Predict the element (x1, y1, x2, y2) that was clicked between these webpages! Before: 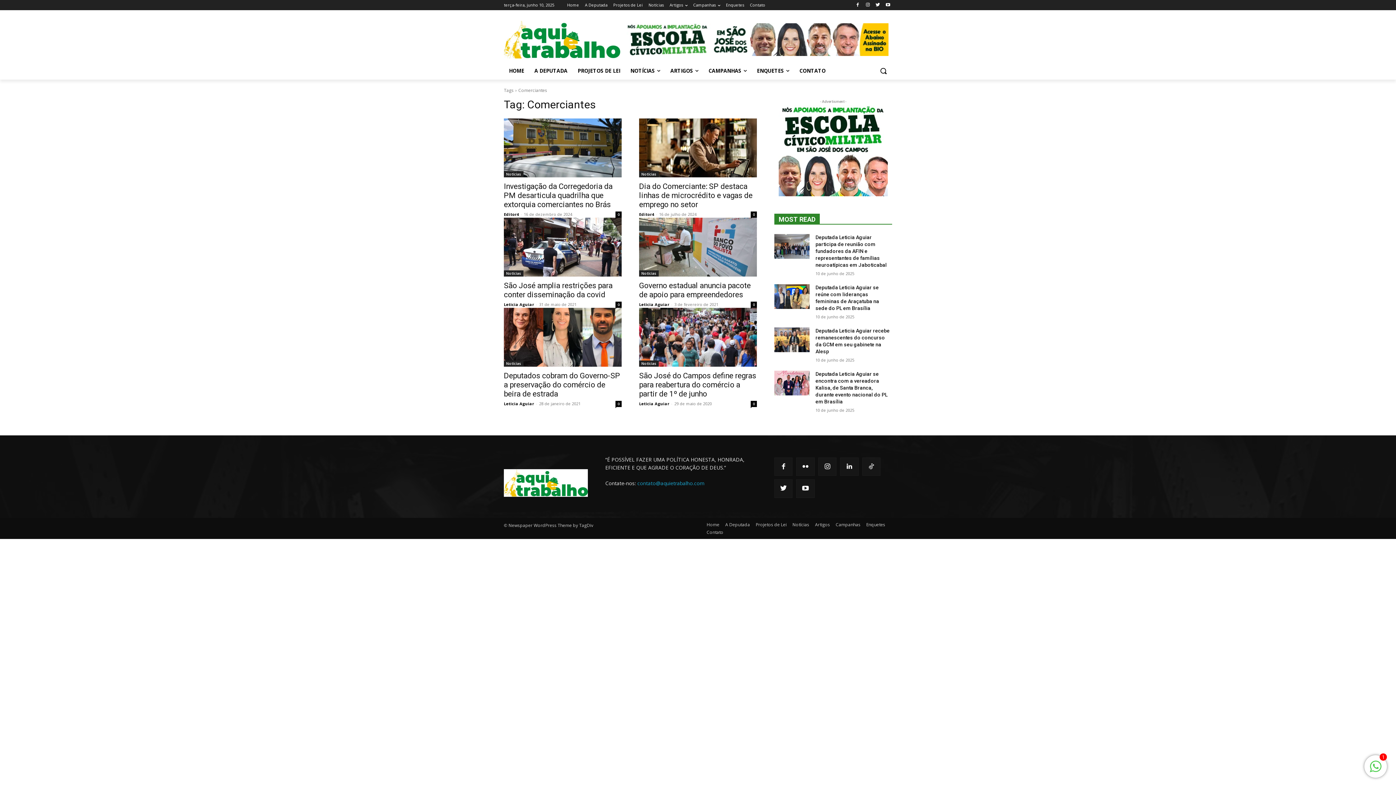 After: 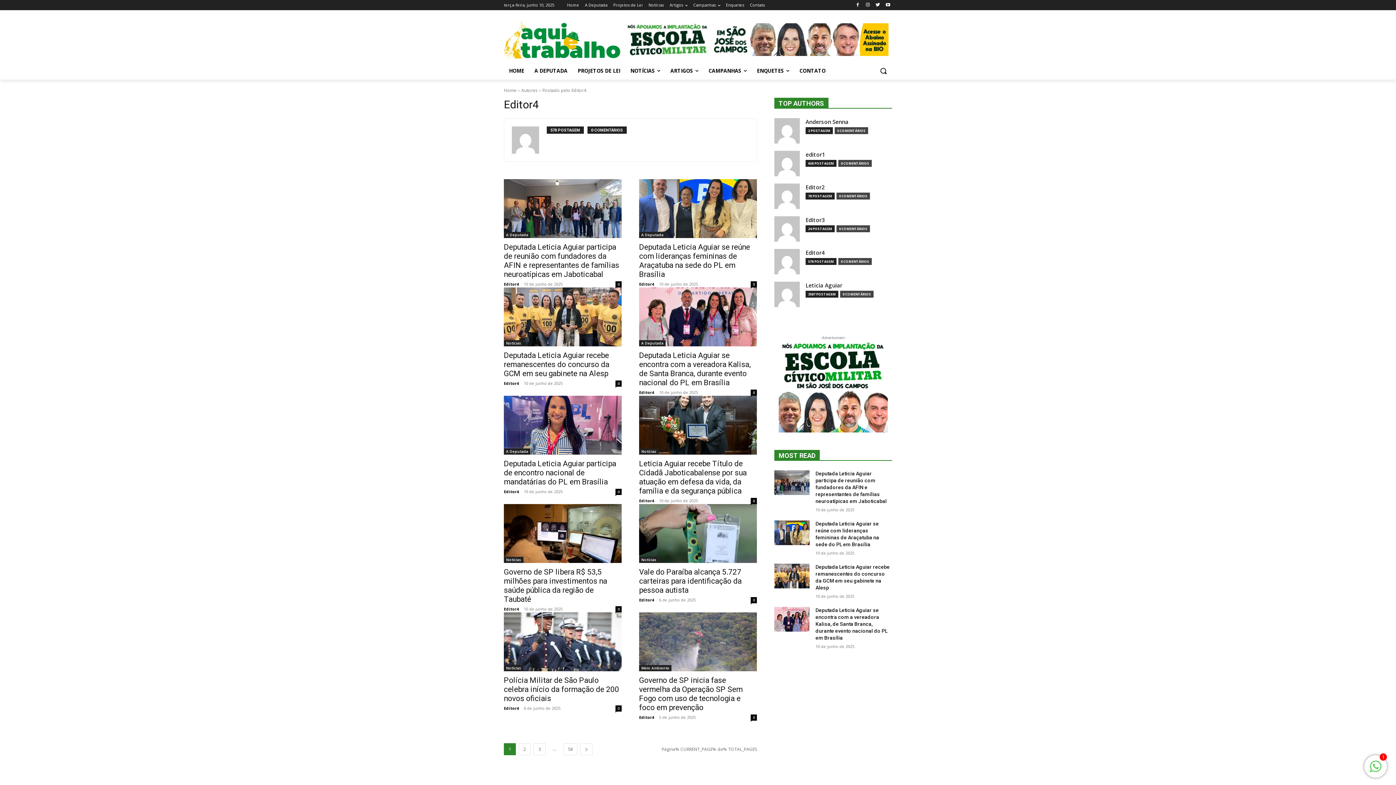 Action: bbox: (504, 211, 518, 217) label: Editor4